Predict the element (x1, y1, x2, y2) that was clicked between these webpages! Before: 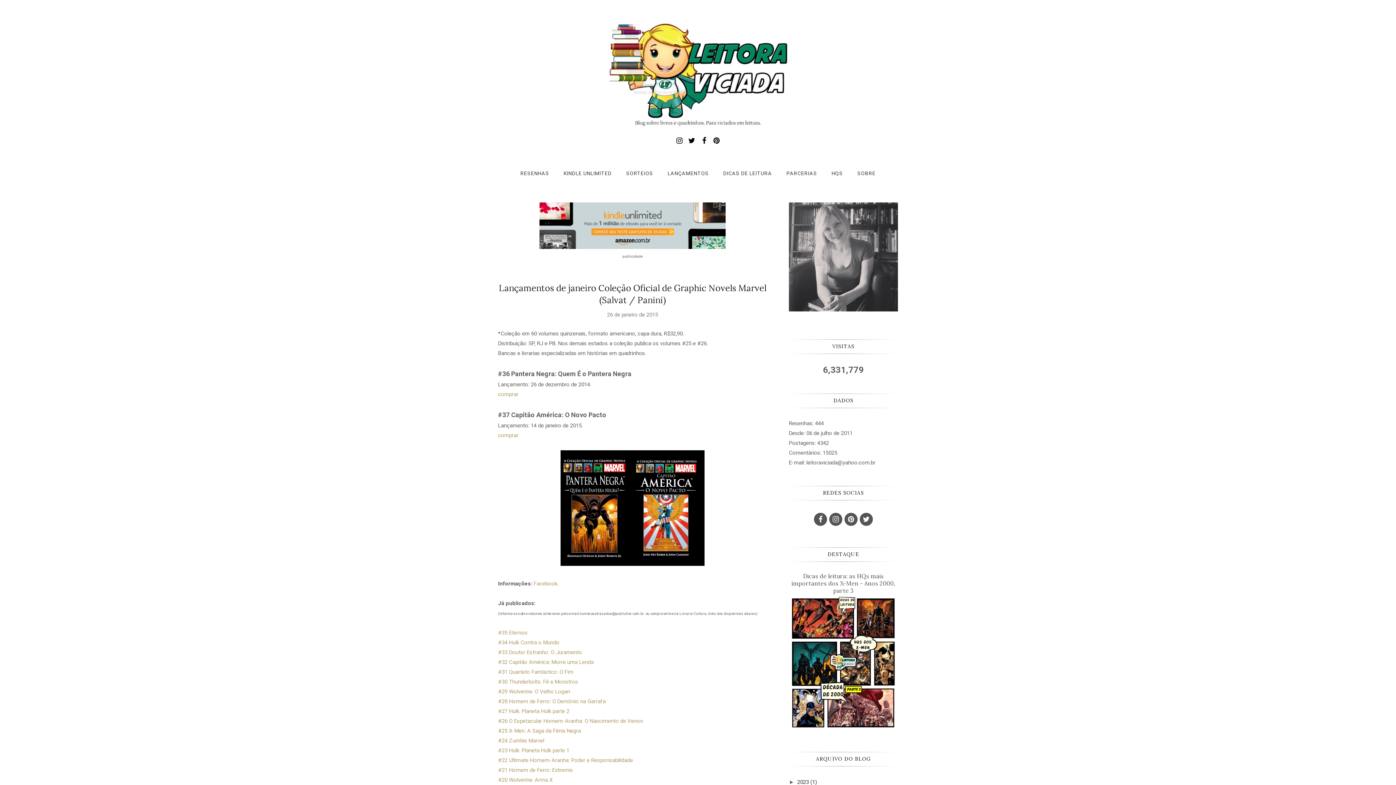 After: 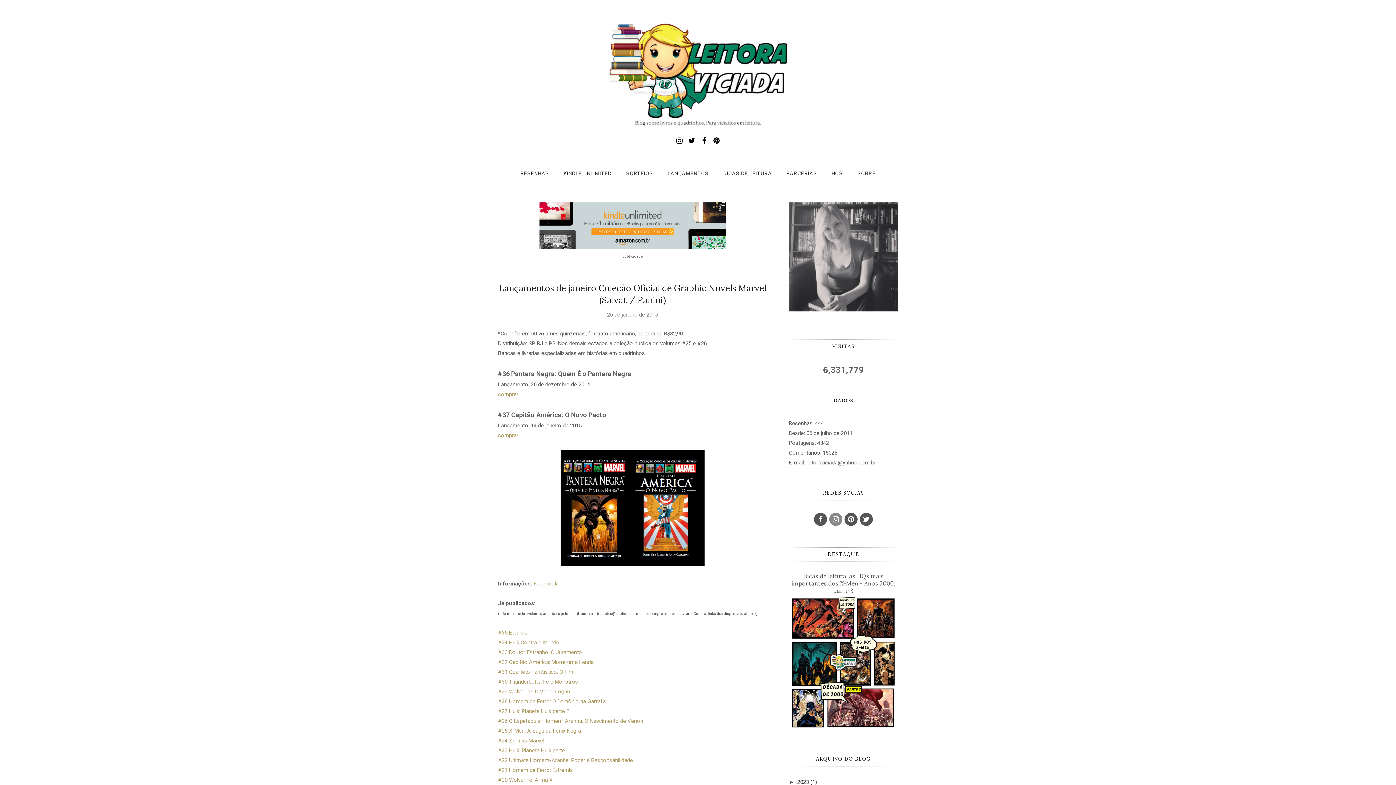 Action: bbox: (829, 513, 842, 526)